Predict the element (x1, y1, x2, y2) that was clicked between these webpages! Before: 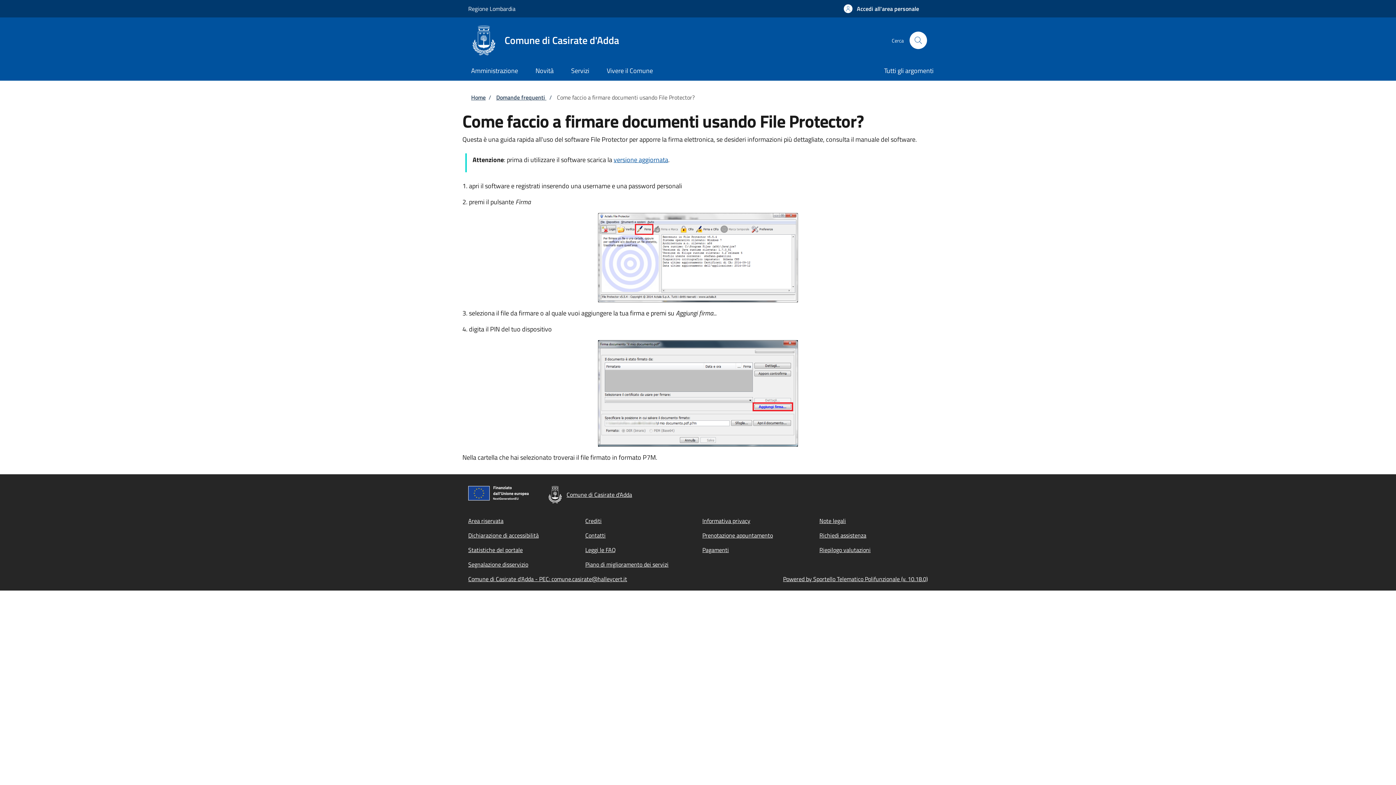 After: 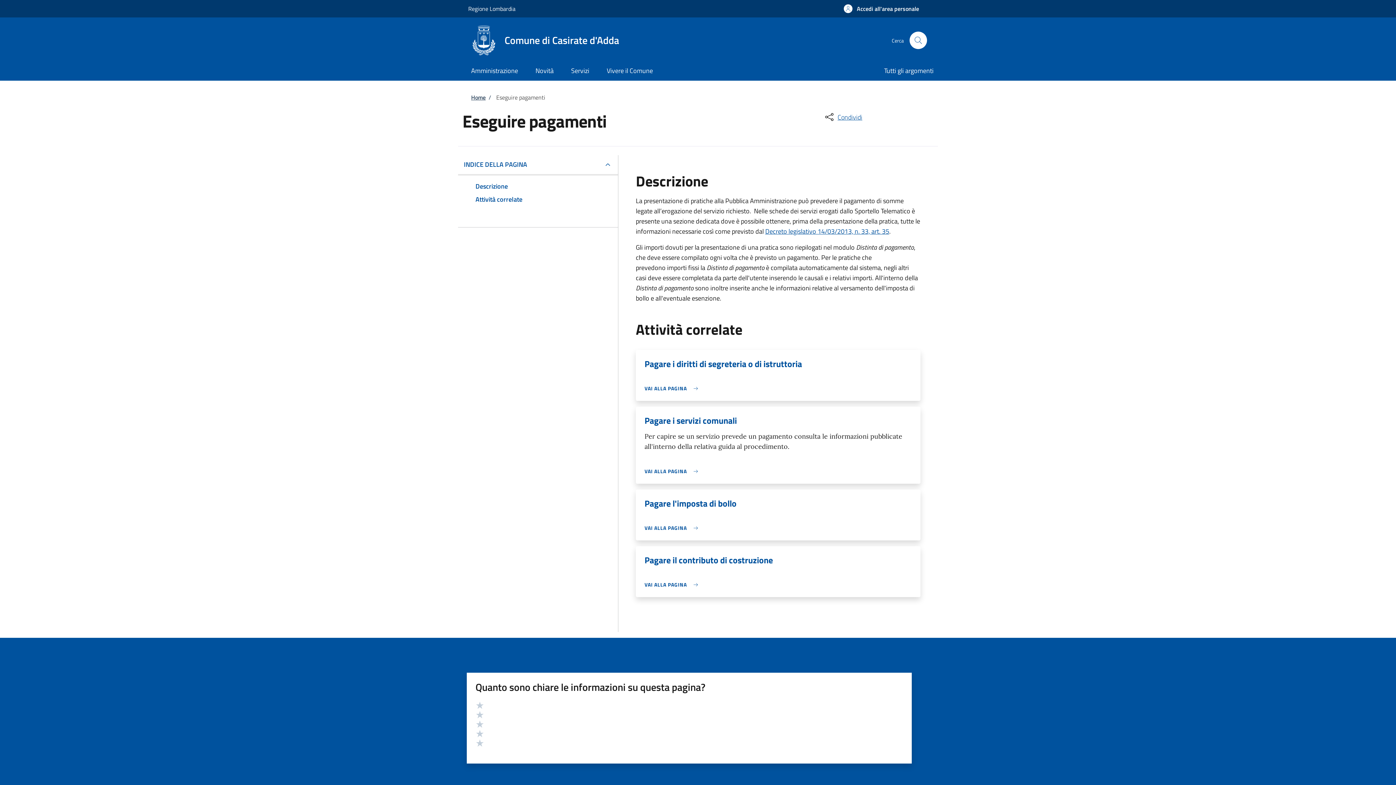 Action: label: Pagamenti bbox: (702, 545, 729, 554)